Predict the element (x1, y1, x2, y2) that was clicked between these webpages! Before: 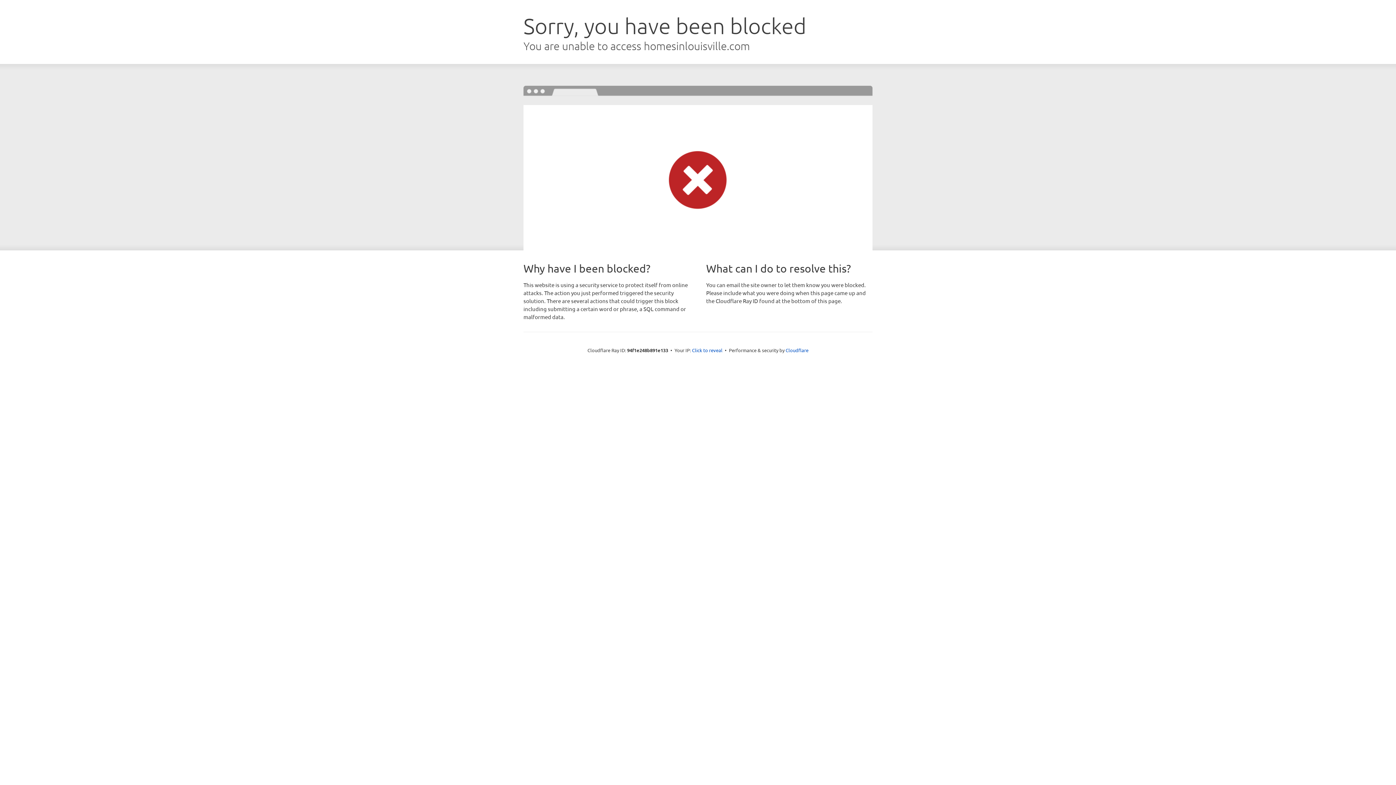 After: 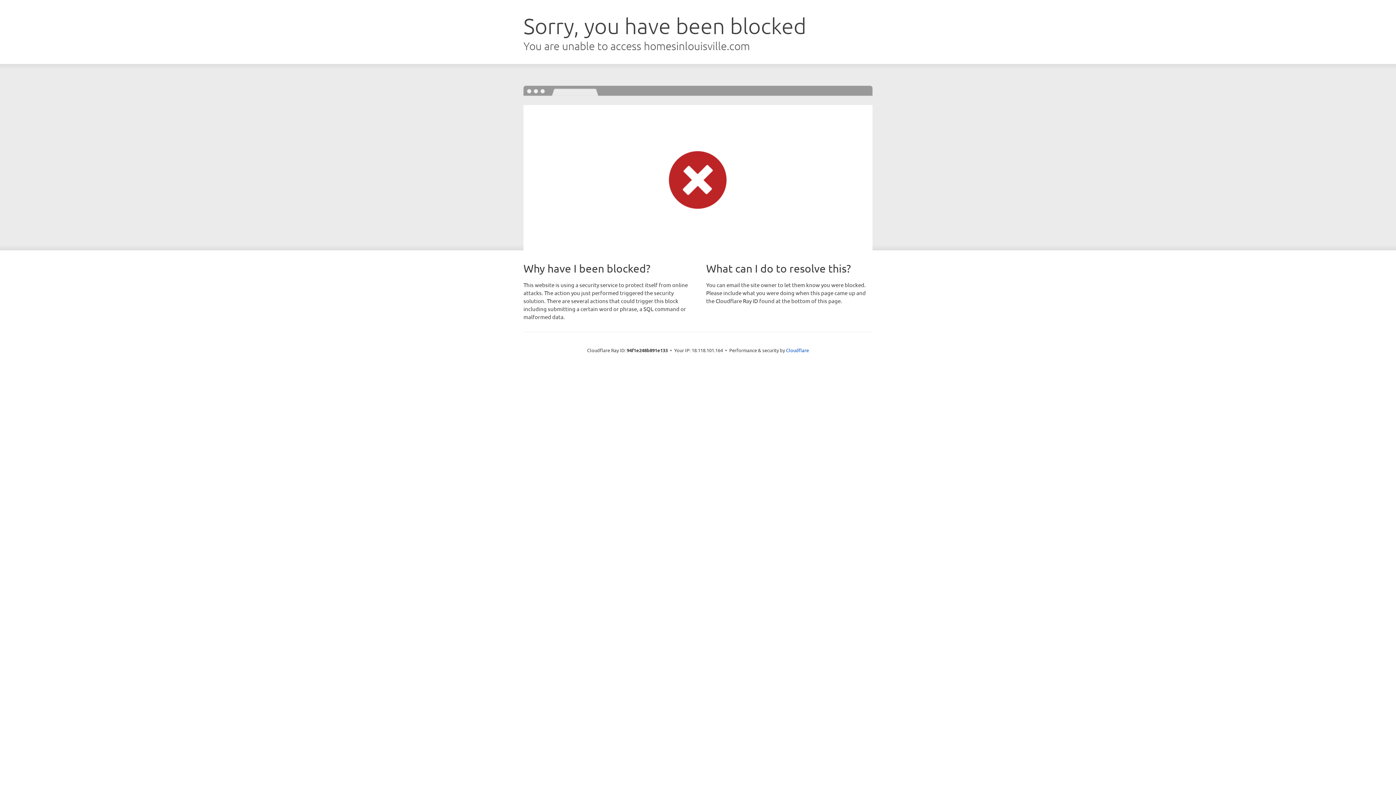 Action: label: Click to reveal bbox: (692, 346, 722, 353)